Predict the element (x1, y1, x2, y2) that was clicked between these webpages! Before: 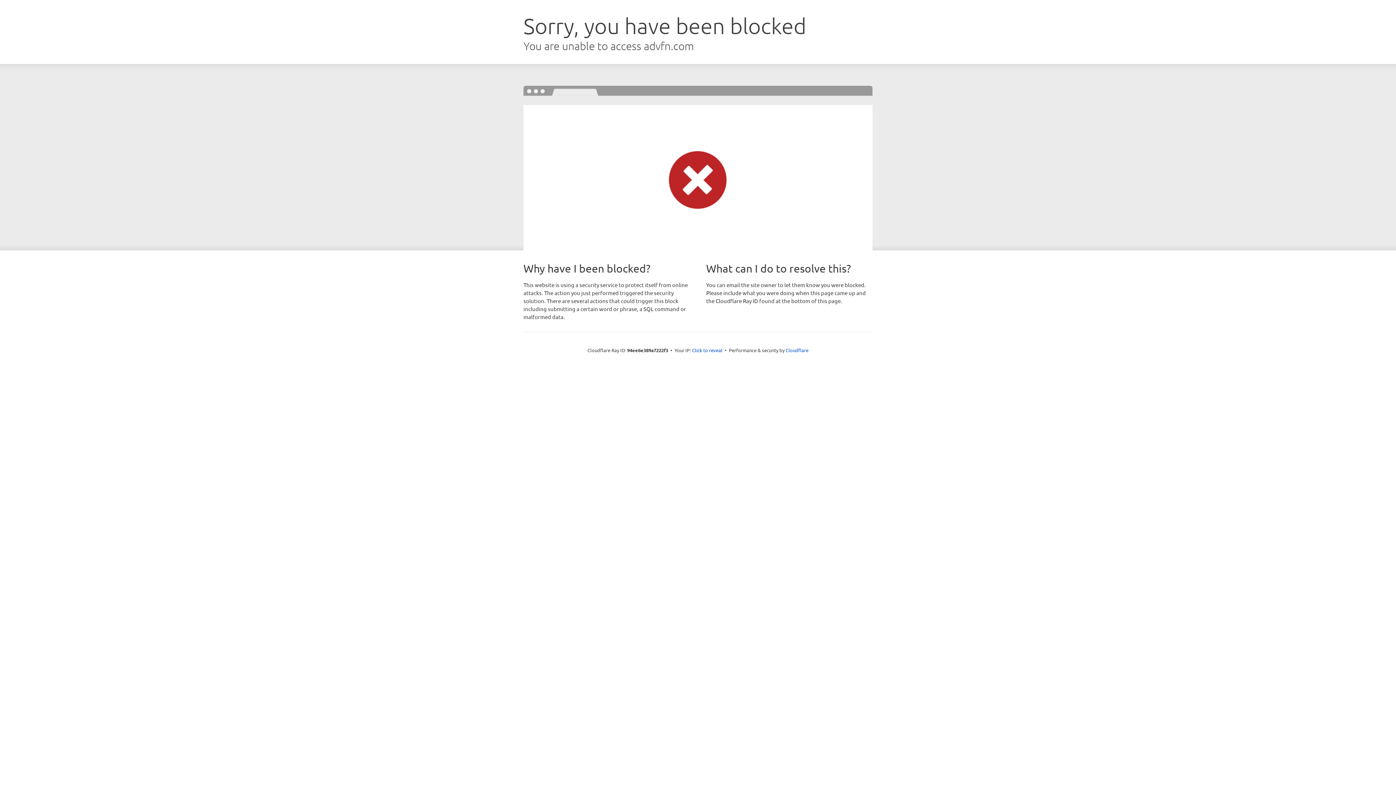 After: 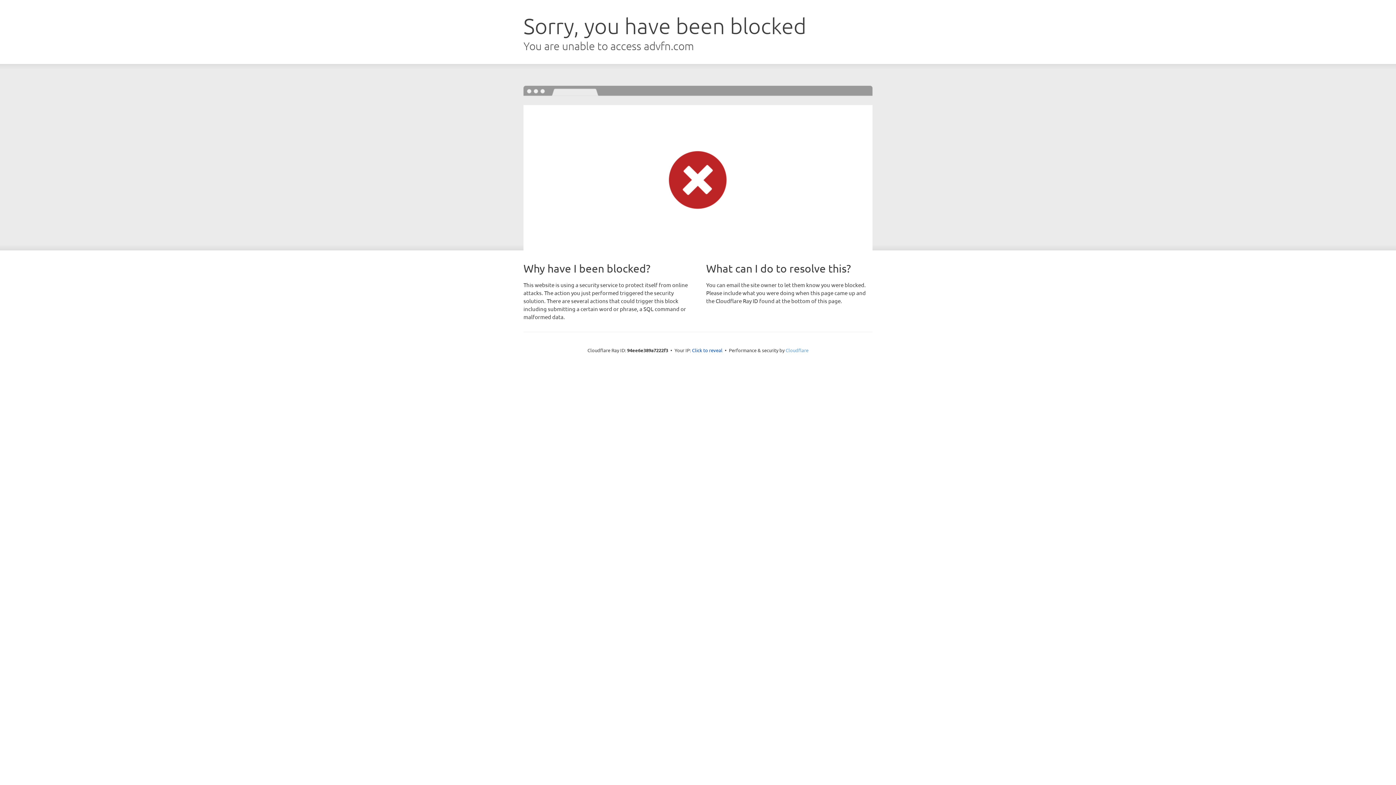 Action: label: Cloudflare bbox: (785, 347, 808, 353)